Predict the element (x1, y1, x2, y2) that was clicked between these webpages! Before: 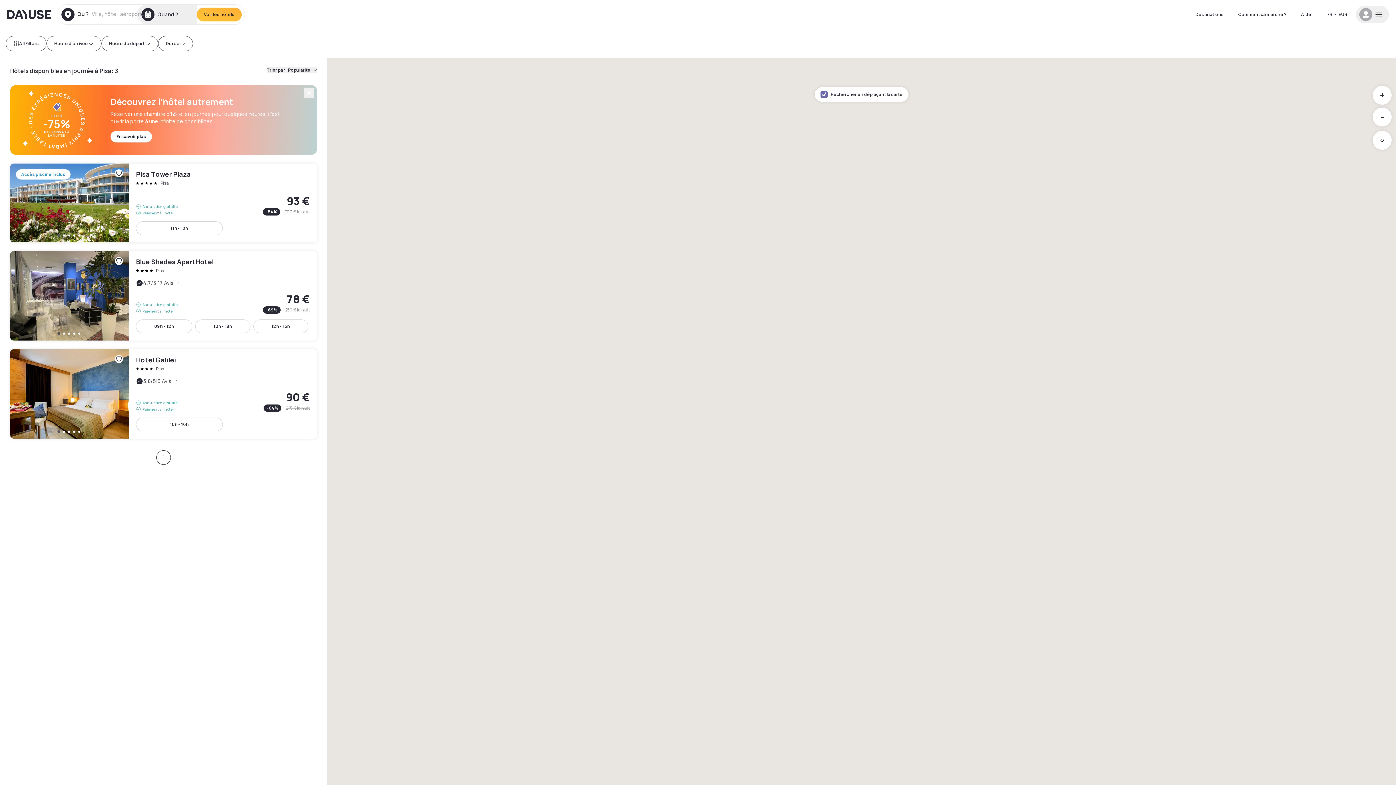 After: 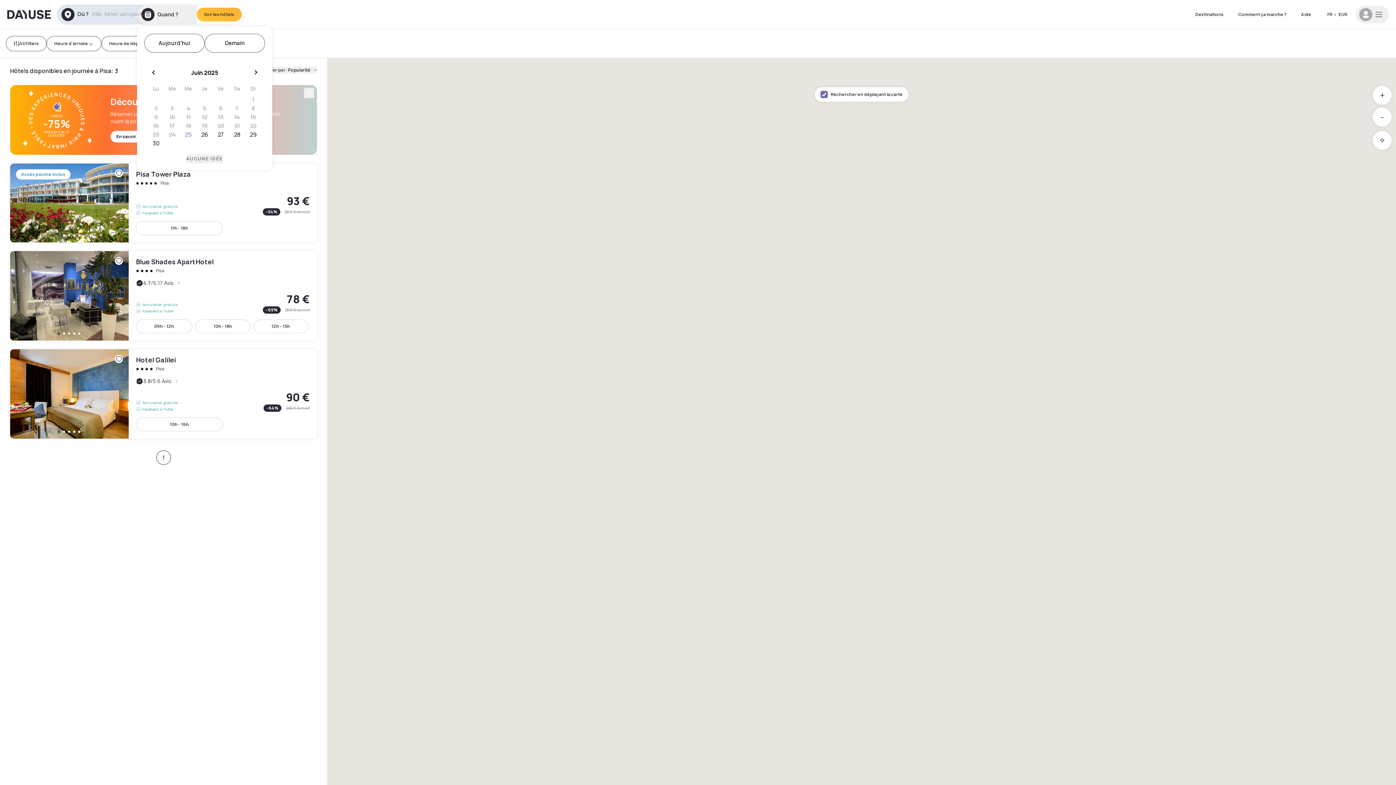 Action: label: Quand ? bbox: (137, 4, 196, 24)